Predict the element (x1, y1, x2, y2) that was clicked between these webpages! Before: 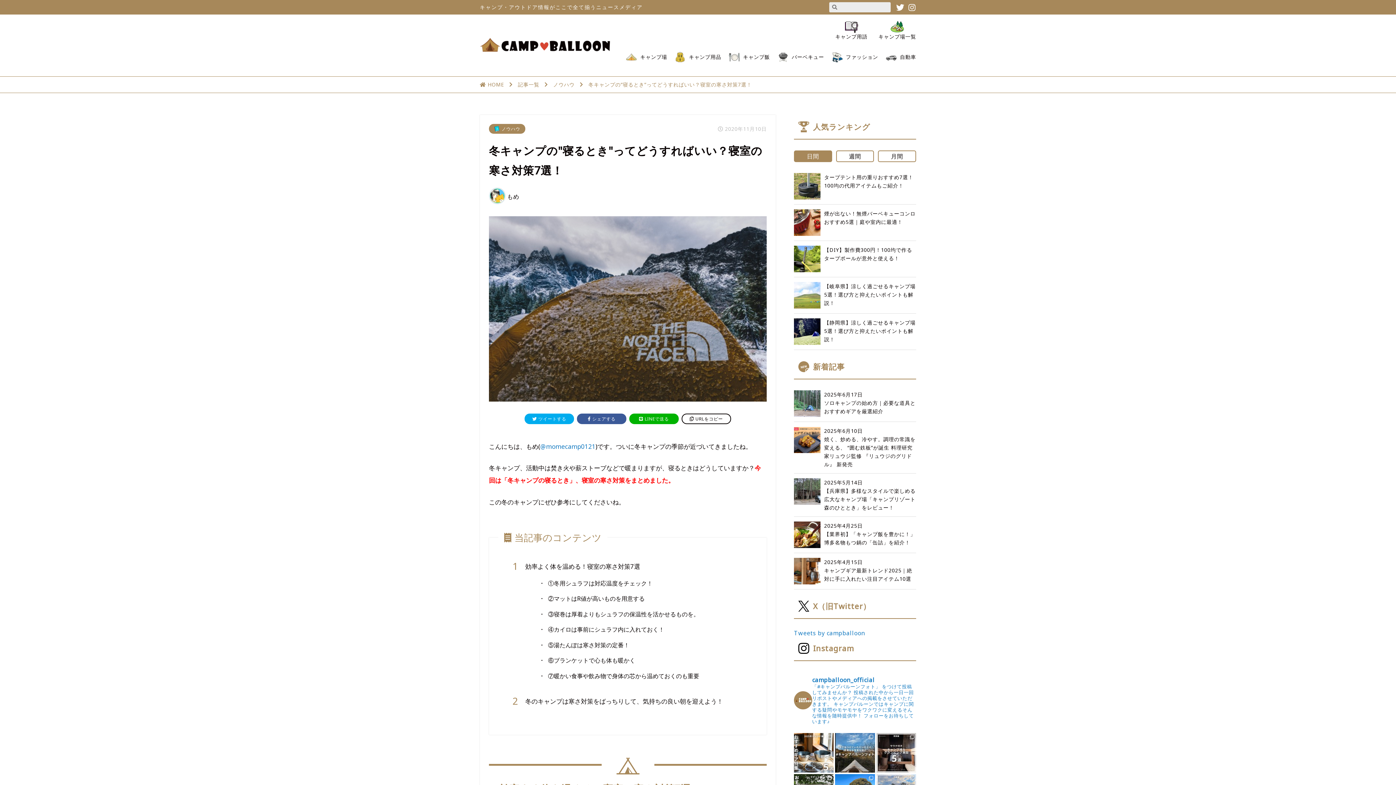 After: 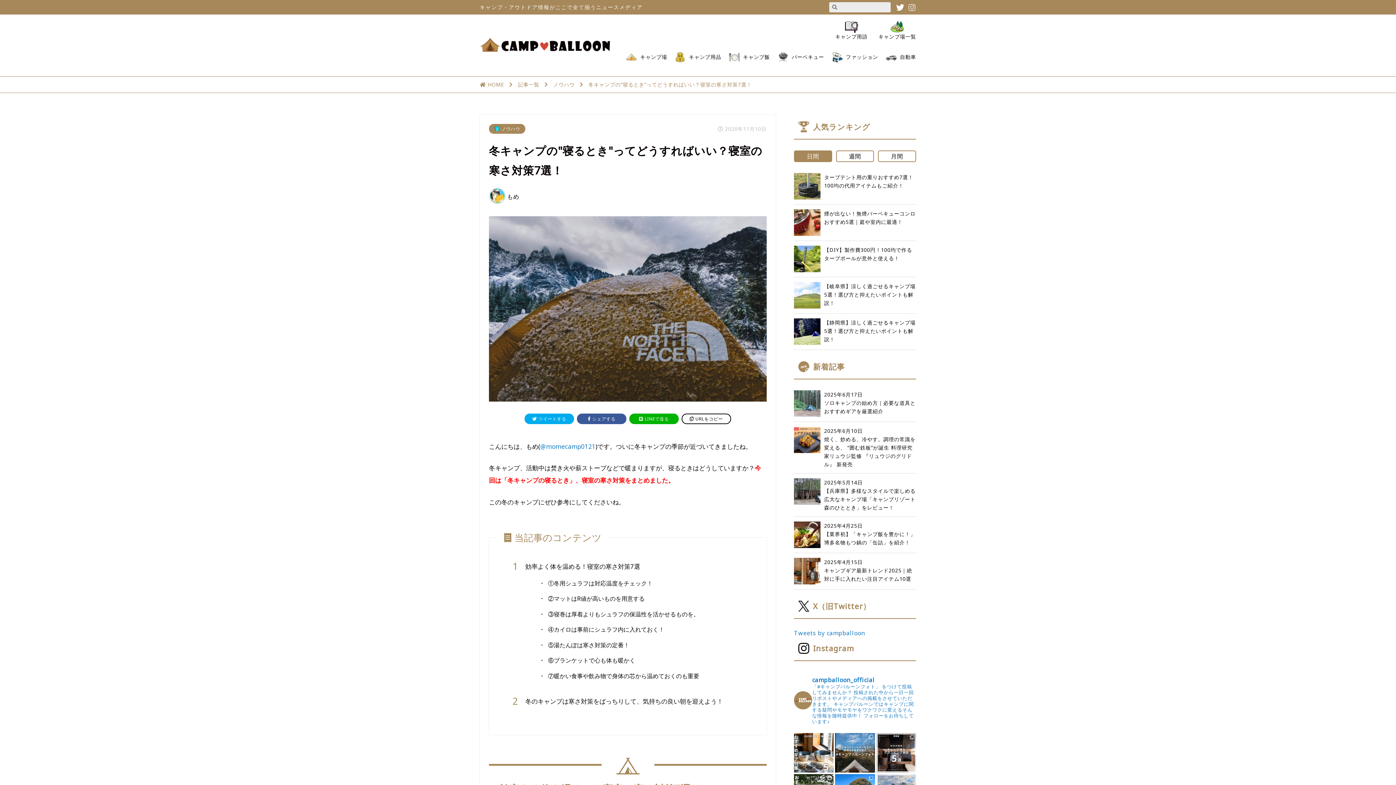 Action: bbox: (908, 1, 916, 12)